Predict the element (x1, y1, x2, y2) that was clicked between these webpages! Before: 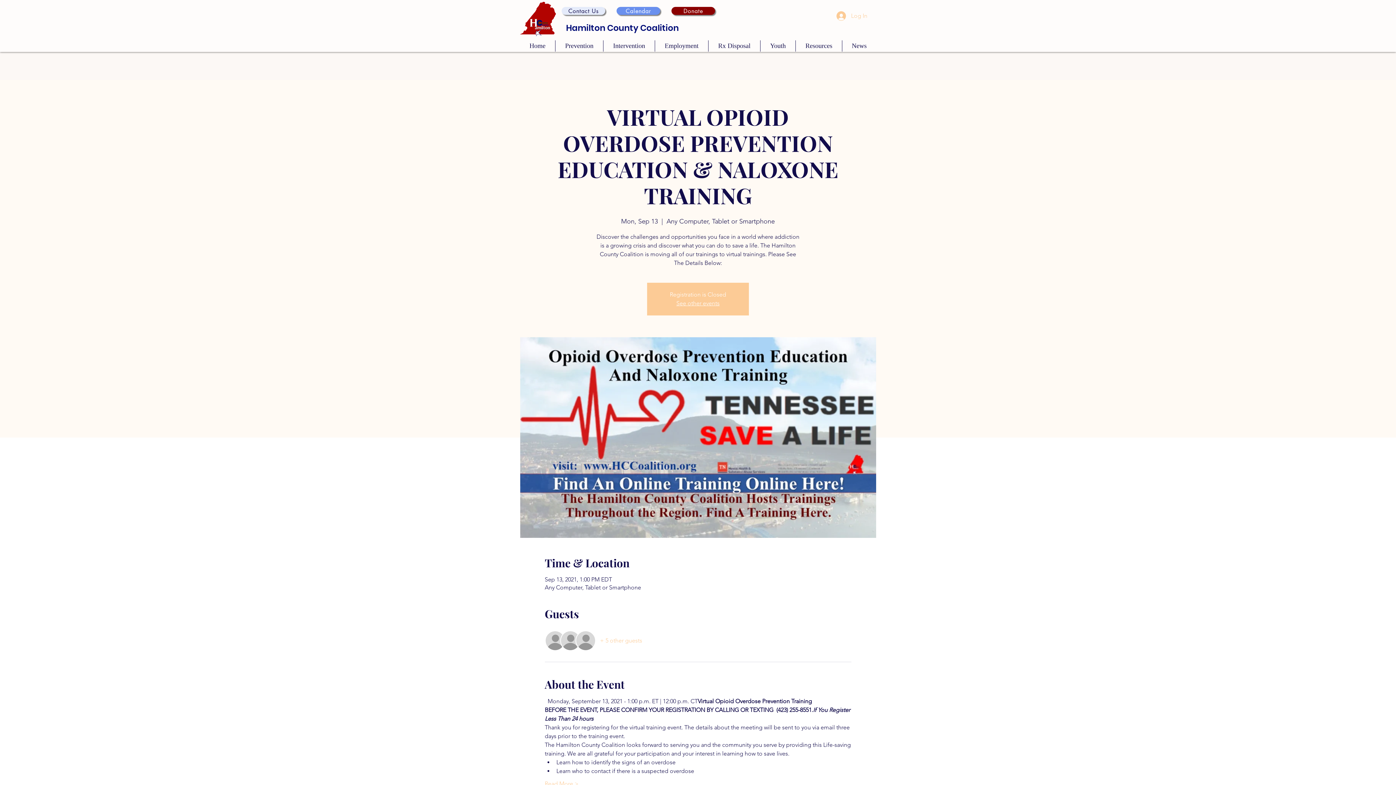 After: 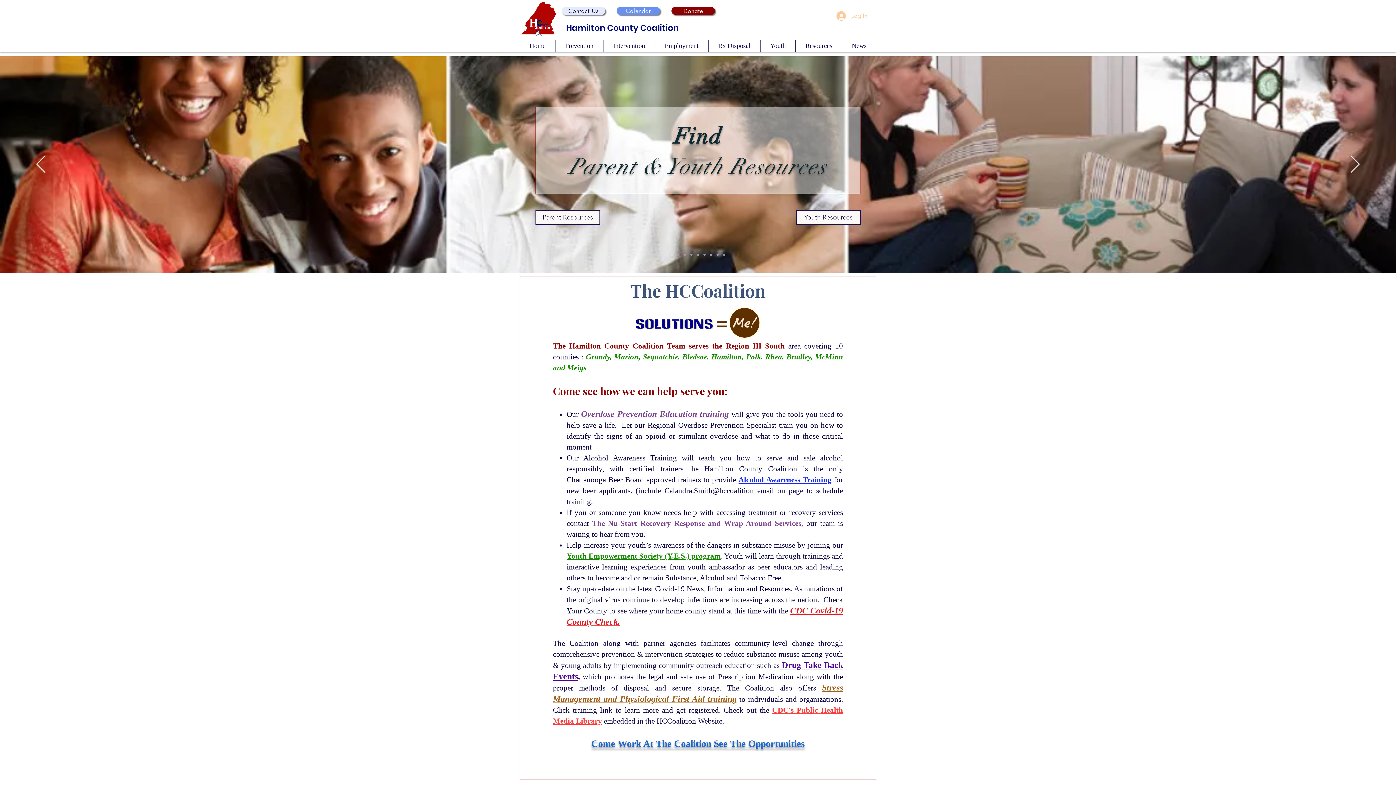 Action: label: Hamilton County Coalition bbox: (566, 22, 678, 33)